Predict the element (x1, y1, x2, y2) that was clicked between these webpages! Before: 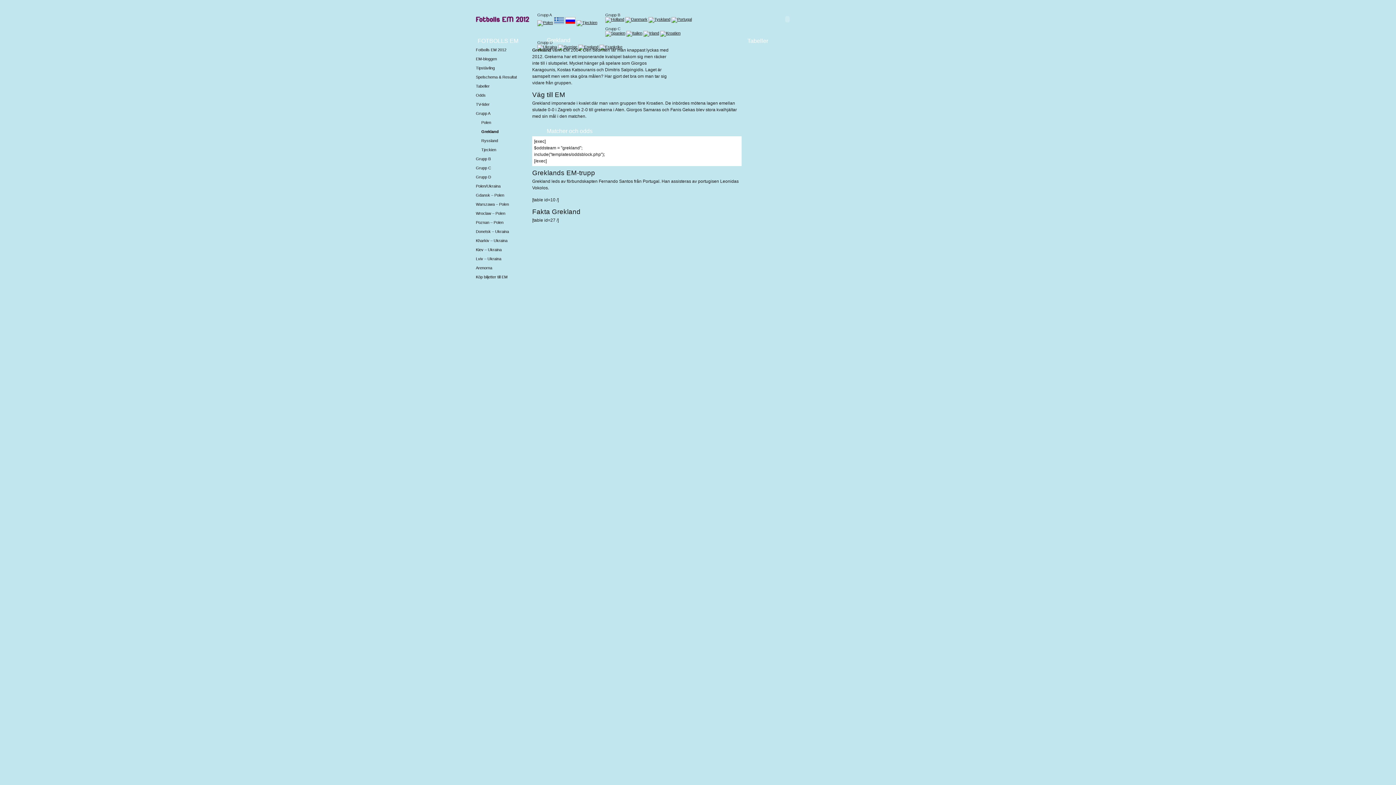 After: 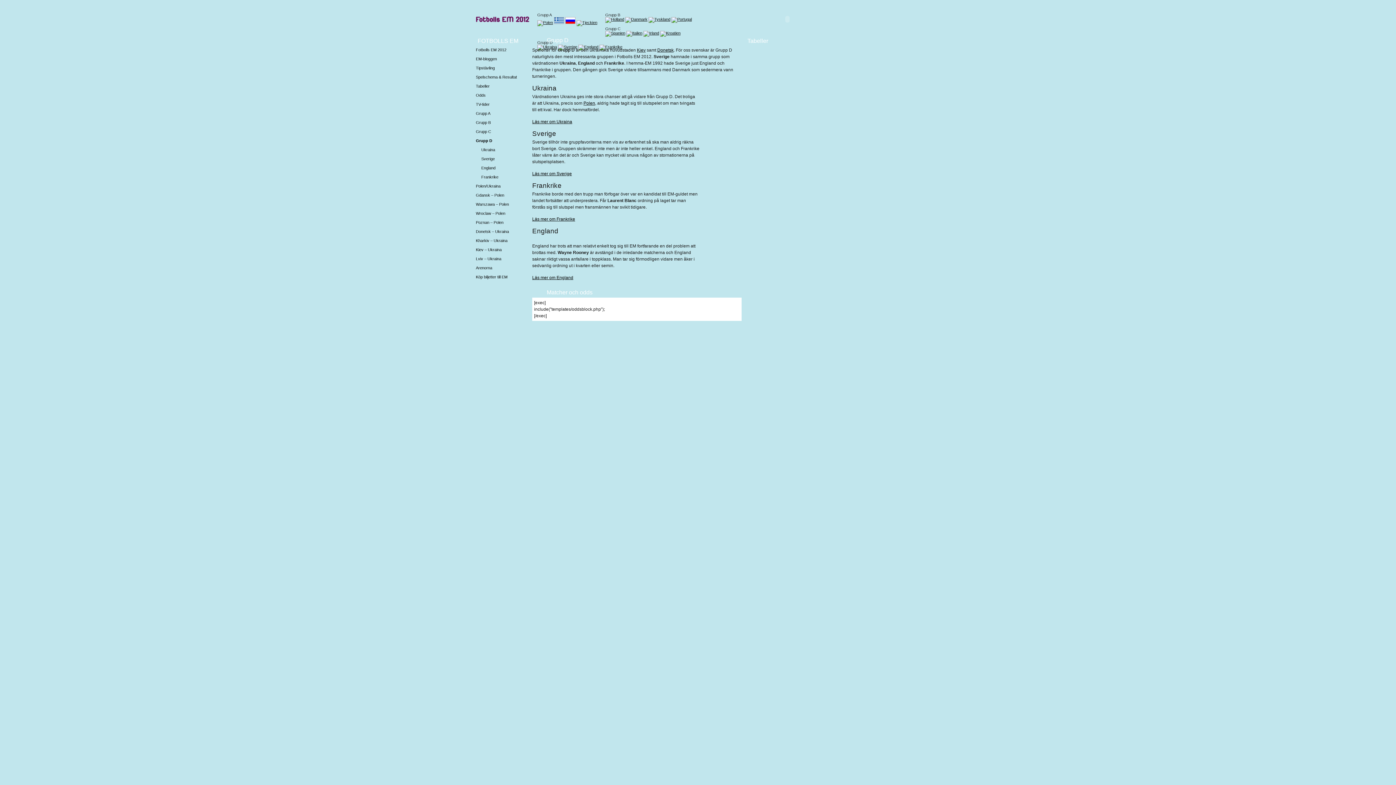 Action: label: Grupp D bbox: (474, 173, 530, 182)